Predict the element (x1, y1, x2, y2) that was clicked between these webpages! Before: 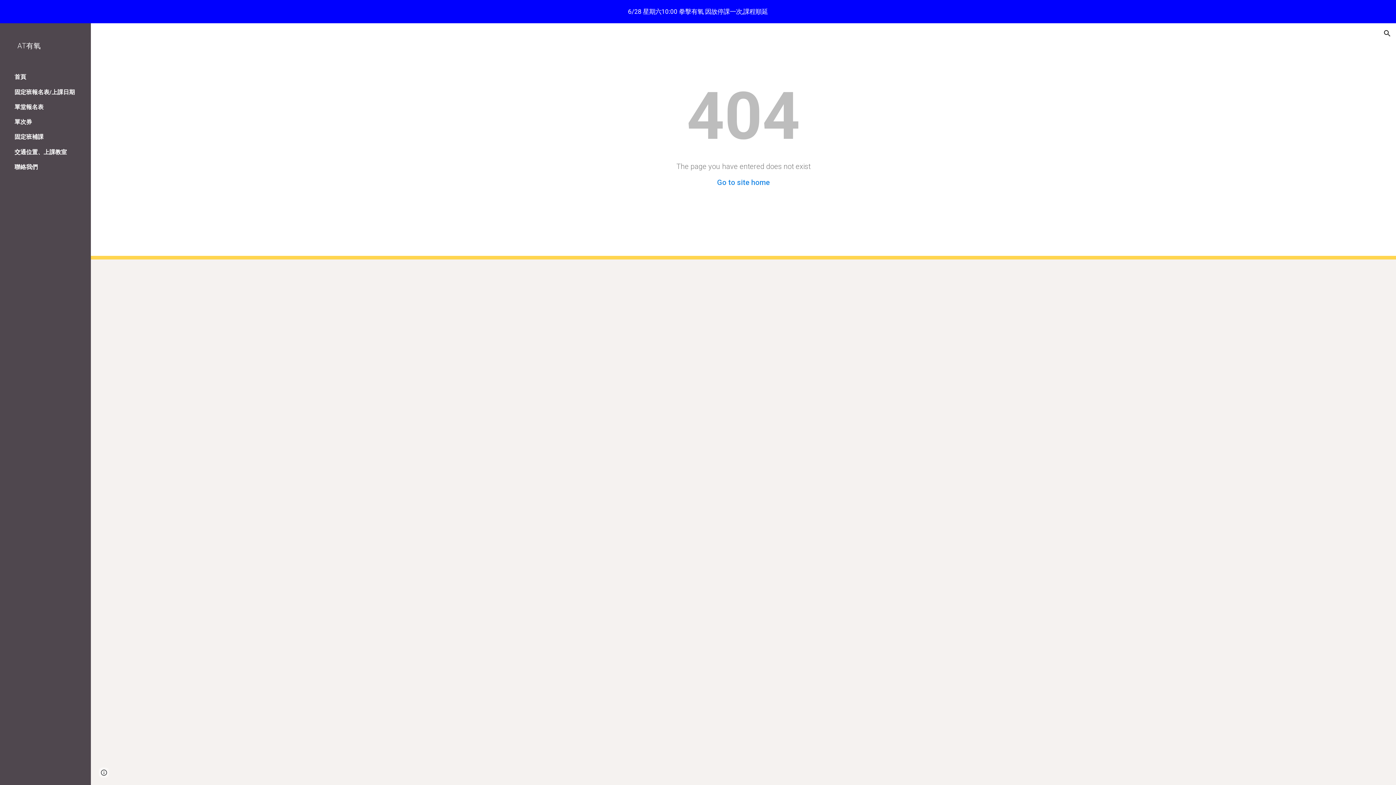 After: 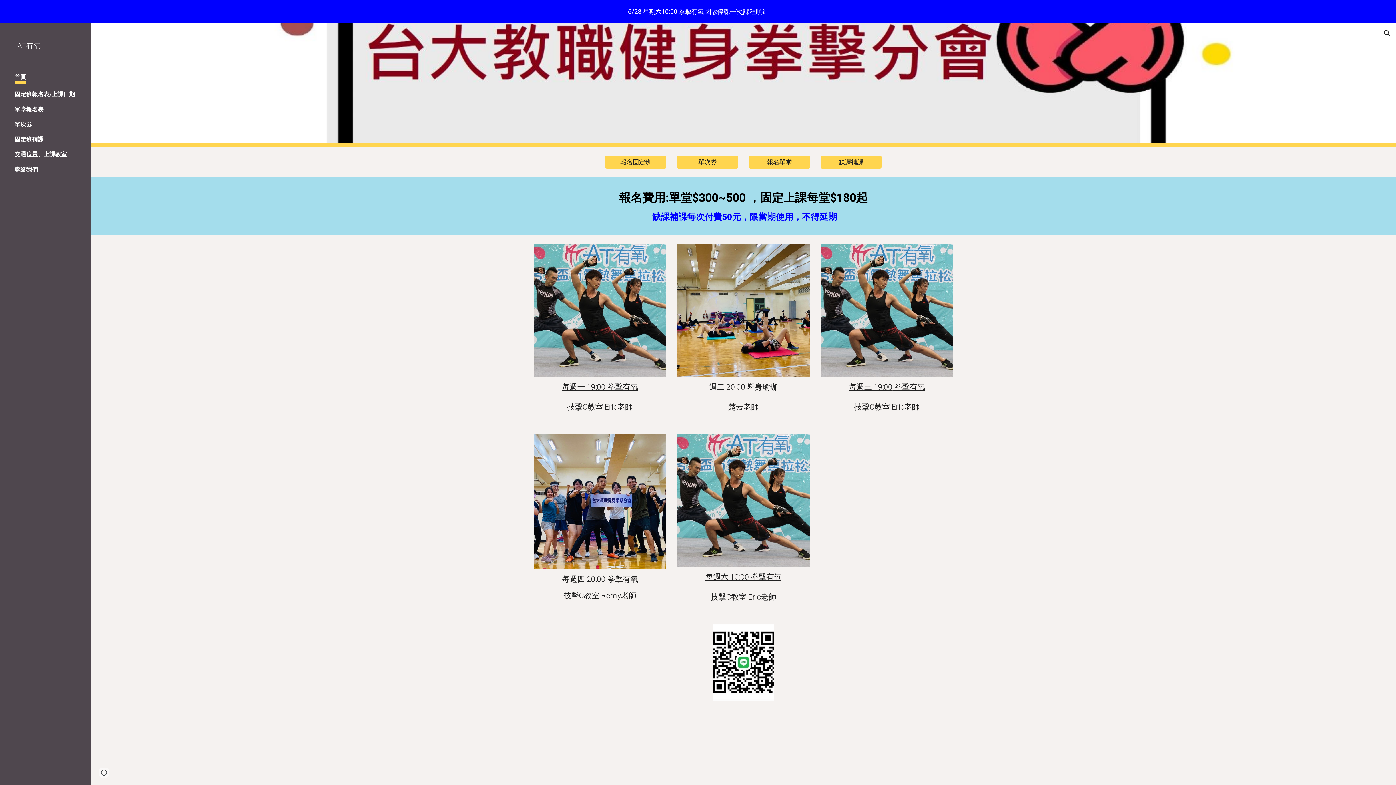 Action: bbox: (17, 40, 79, 50) label: AT有氧